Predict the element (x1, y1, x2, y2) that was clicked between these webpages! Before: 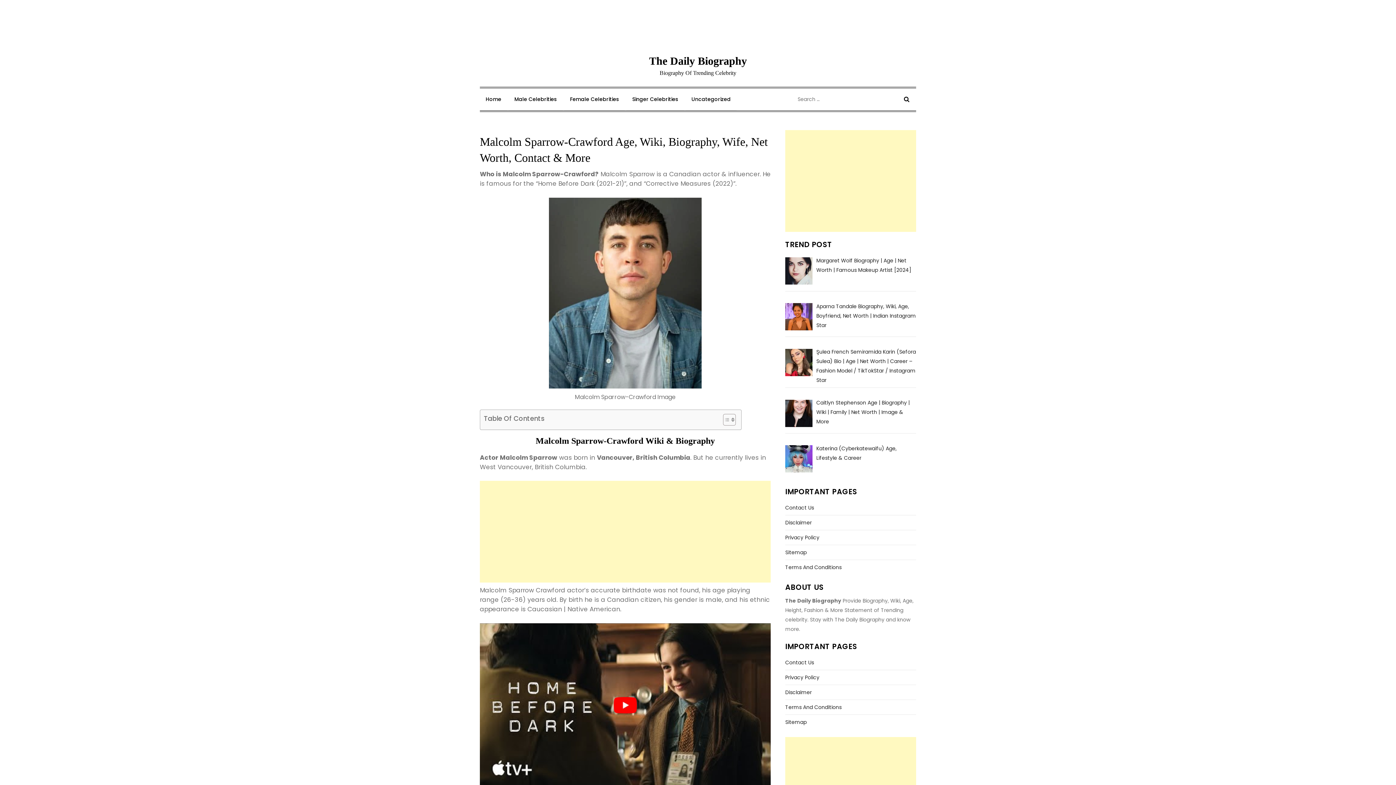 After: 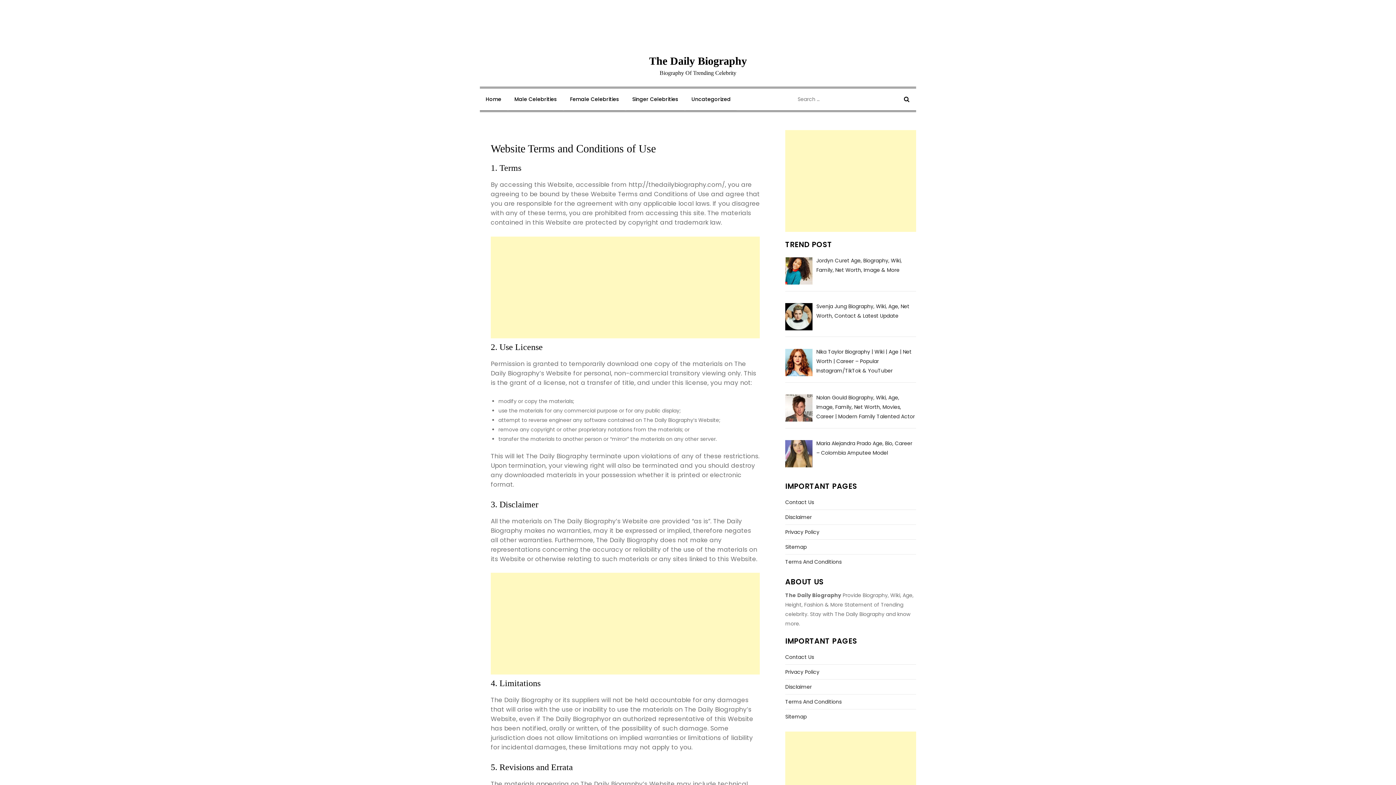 Action: bbox: (785, 702, 841, 712) label: Terms And Conditions